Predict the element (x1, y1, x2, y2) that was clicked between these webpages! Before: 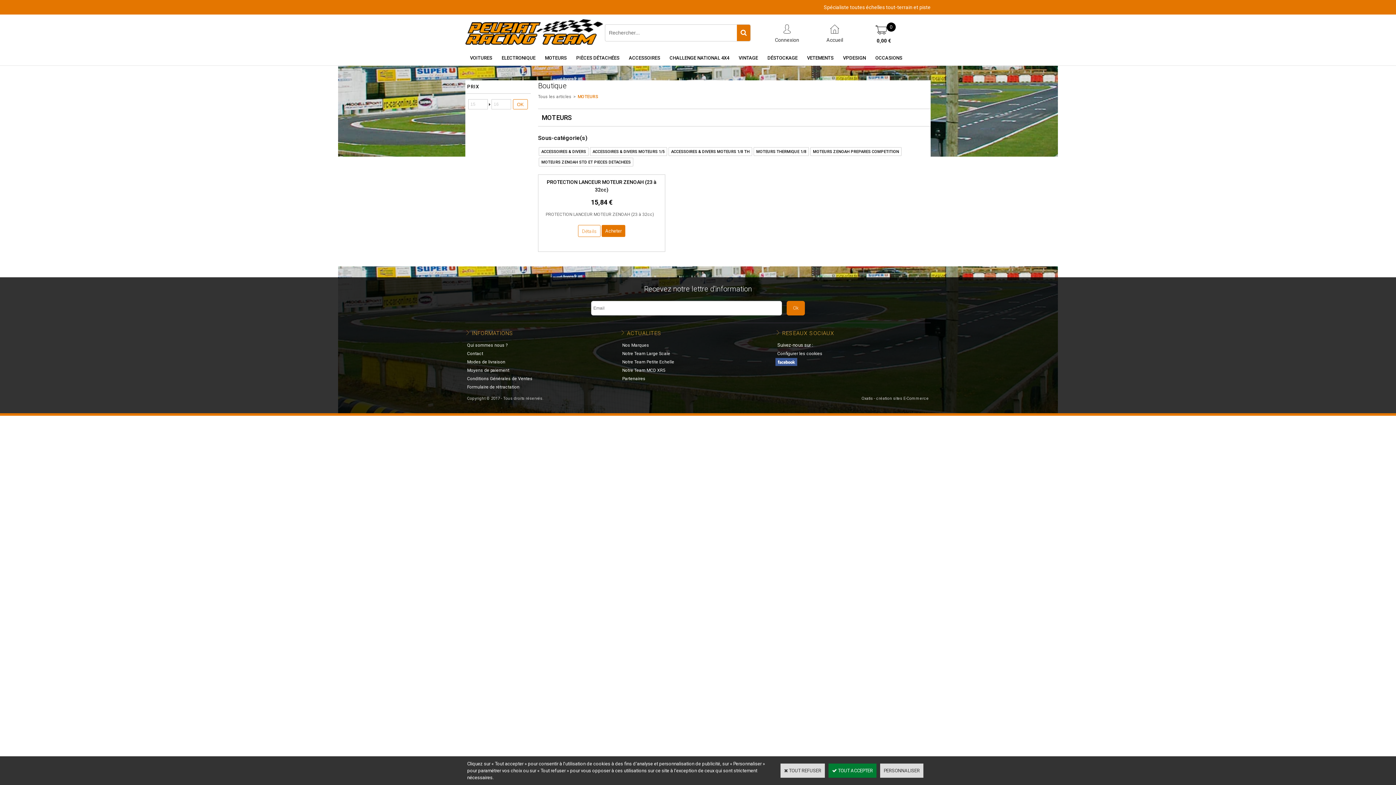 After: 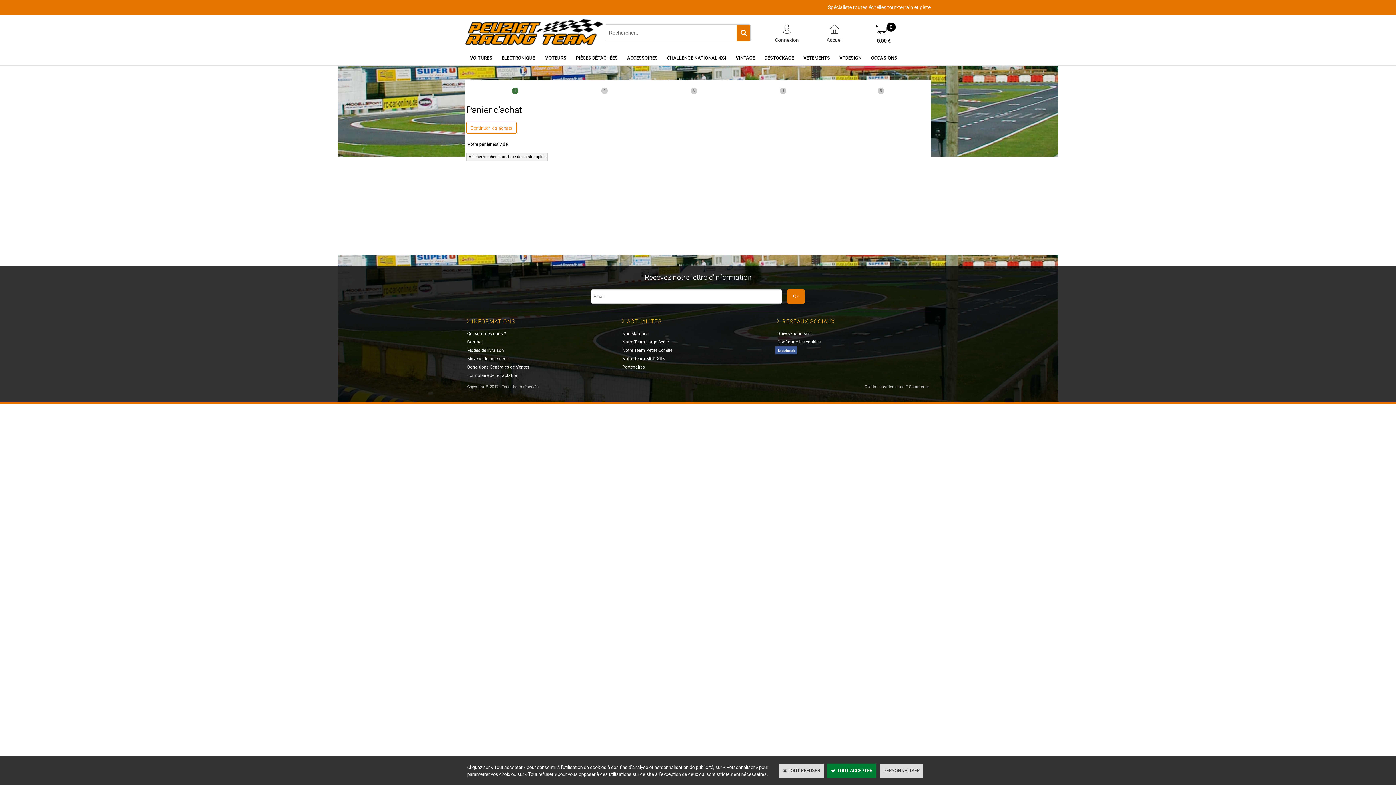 Action: label: 0 bbox: (870, 22, 895, 36)